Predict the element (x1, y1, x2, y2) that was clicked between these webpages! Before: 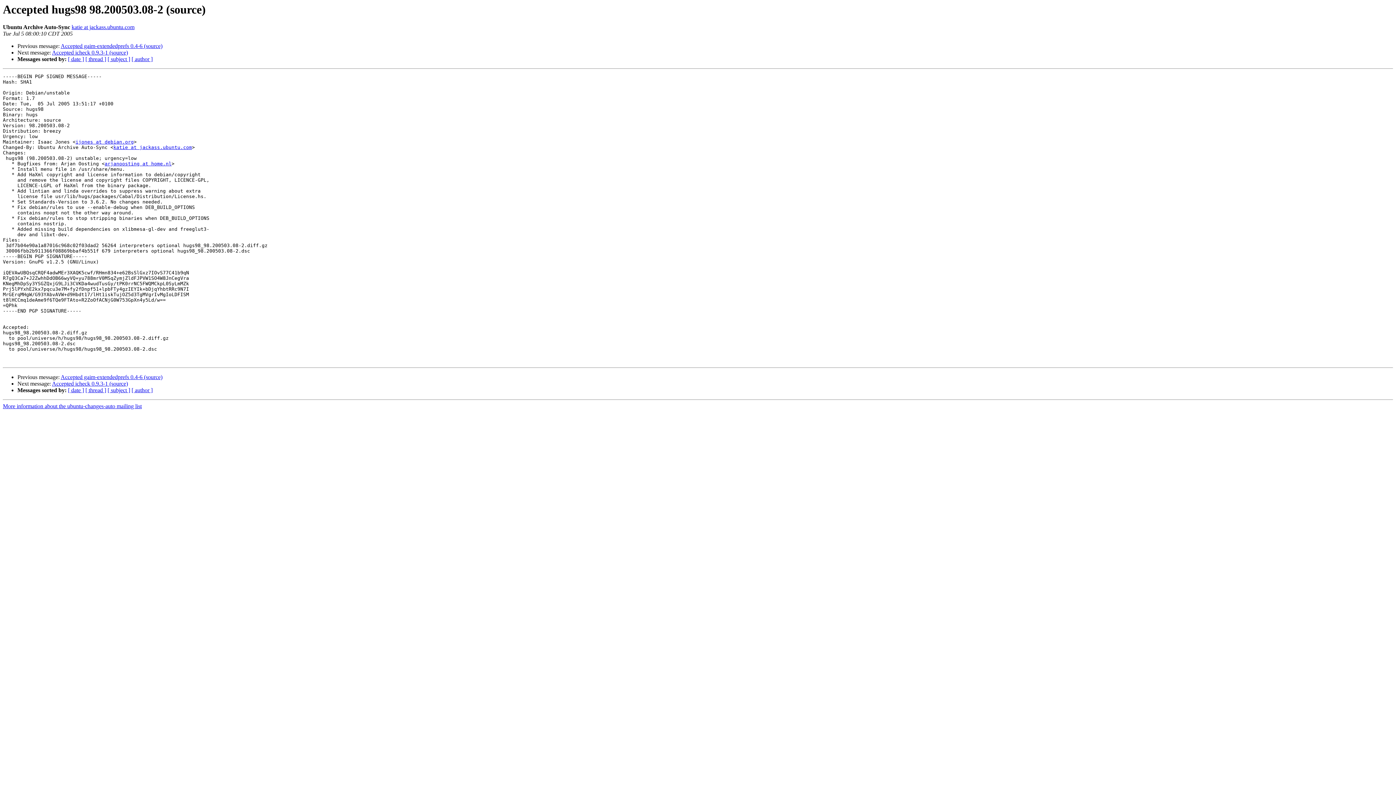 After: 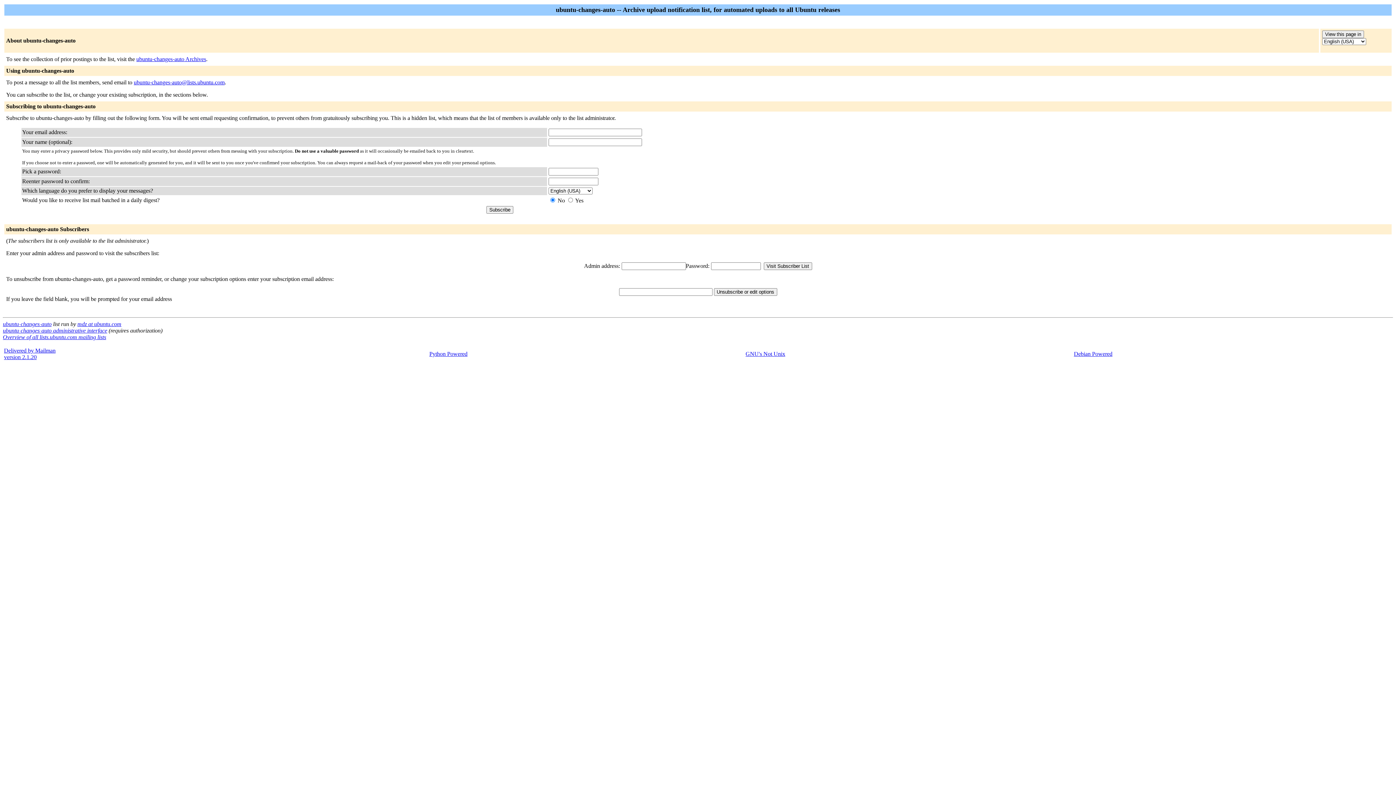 Action: bbox: (75, 139, 133, 144) label: ijones at debian.org